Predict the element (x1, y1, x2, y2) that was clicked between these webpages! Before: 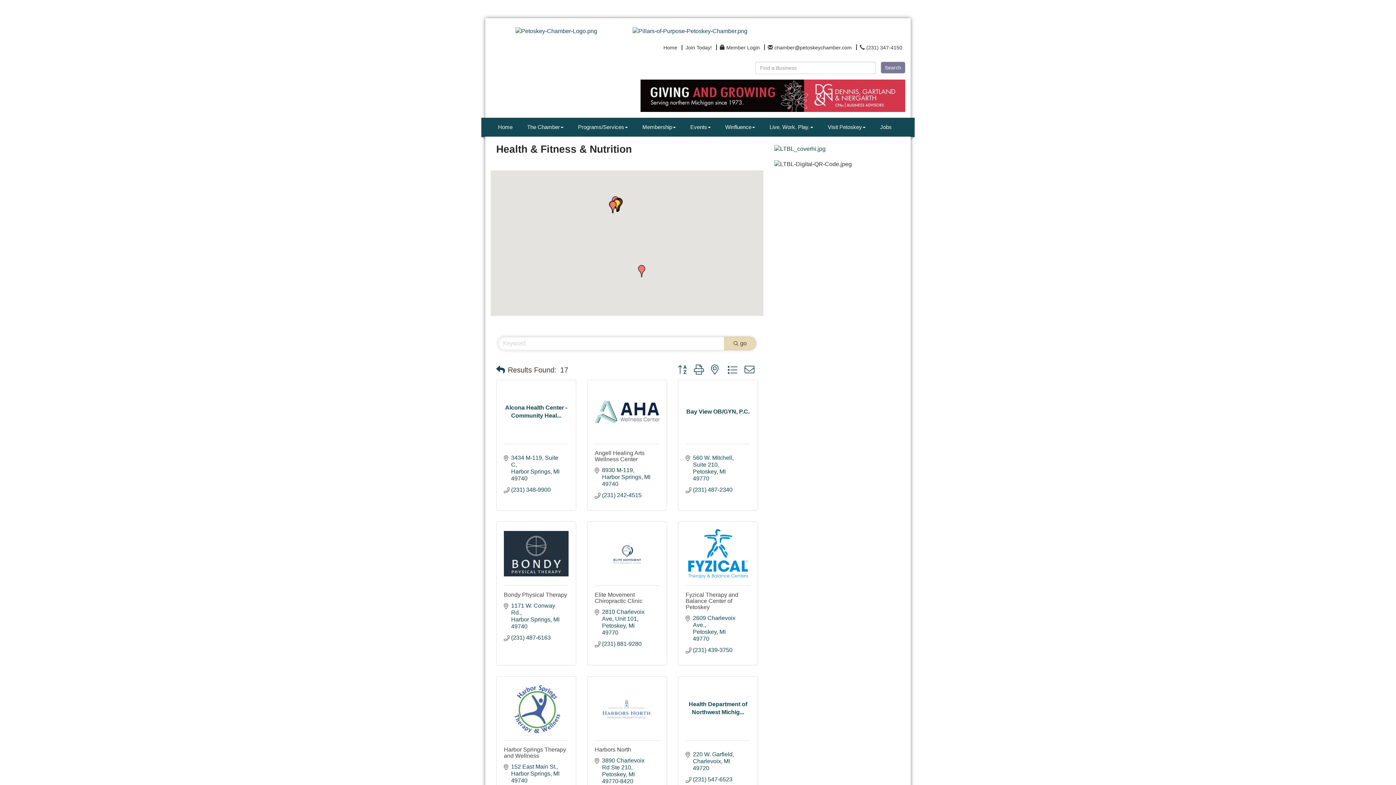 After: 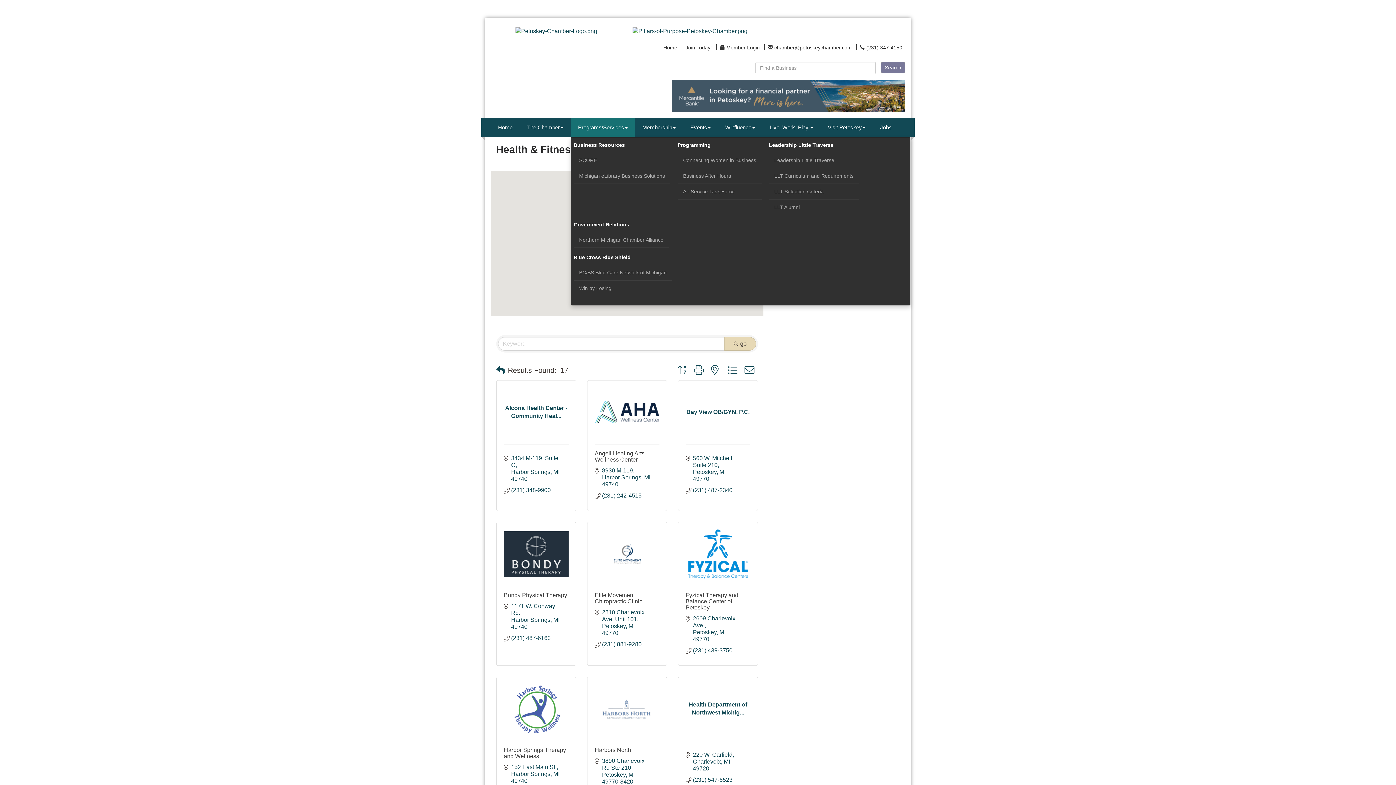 Action: bbox: (570, 118, 635, 136) label: Programs/Services